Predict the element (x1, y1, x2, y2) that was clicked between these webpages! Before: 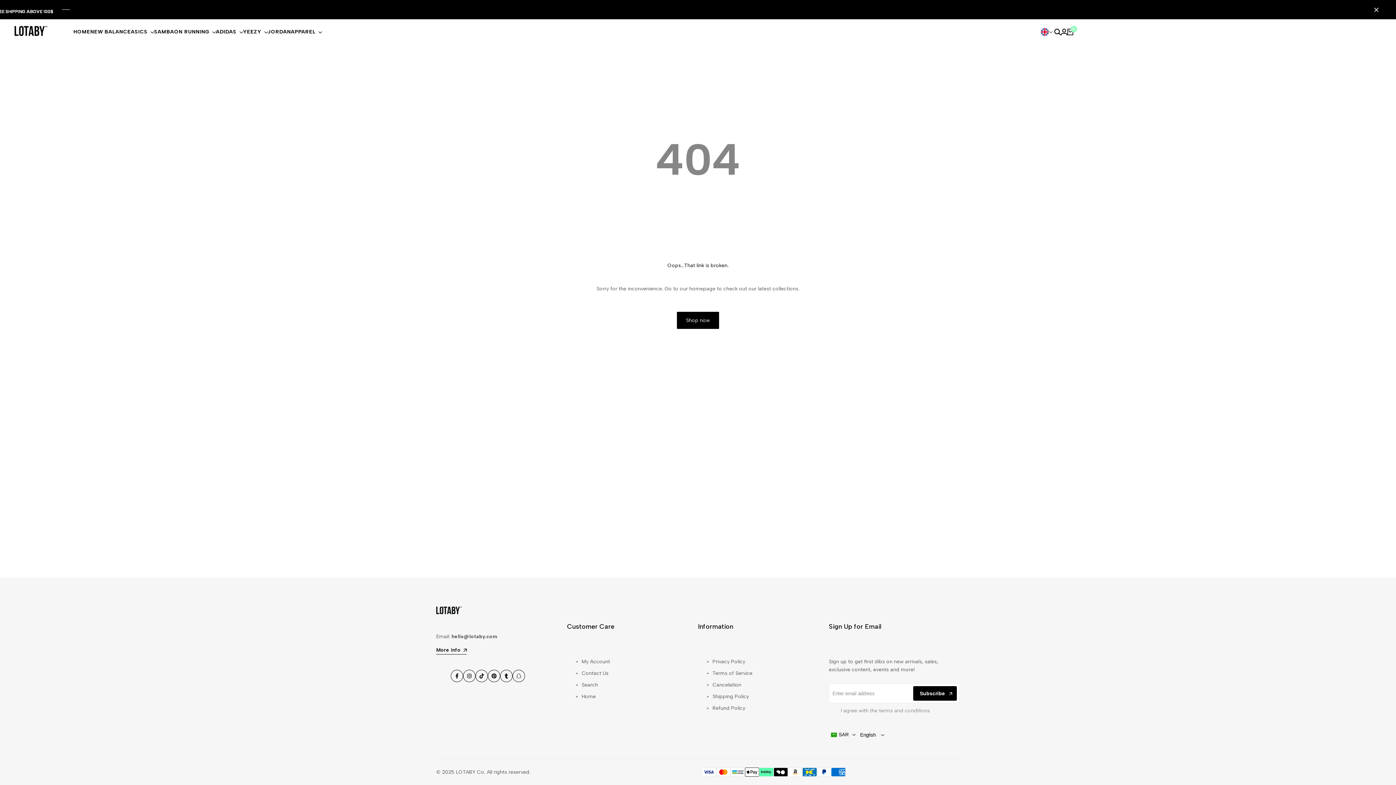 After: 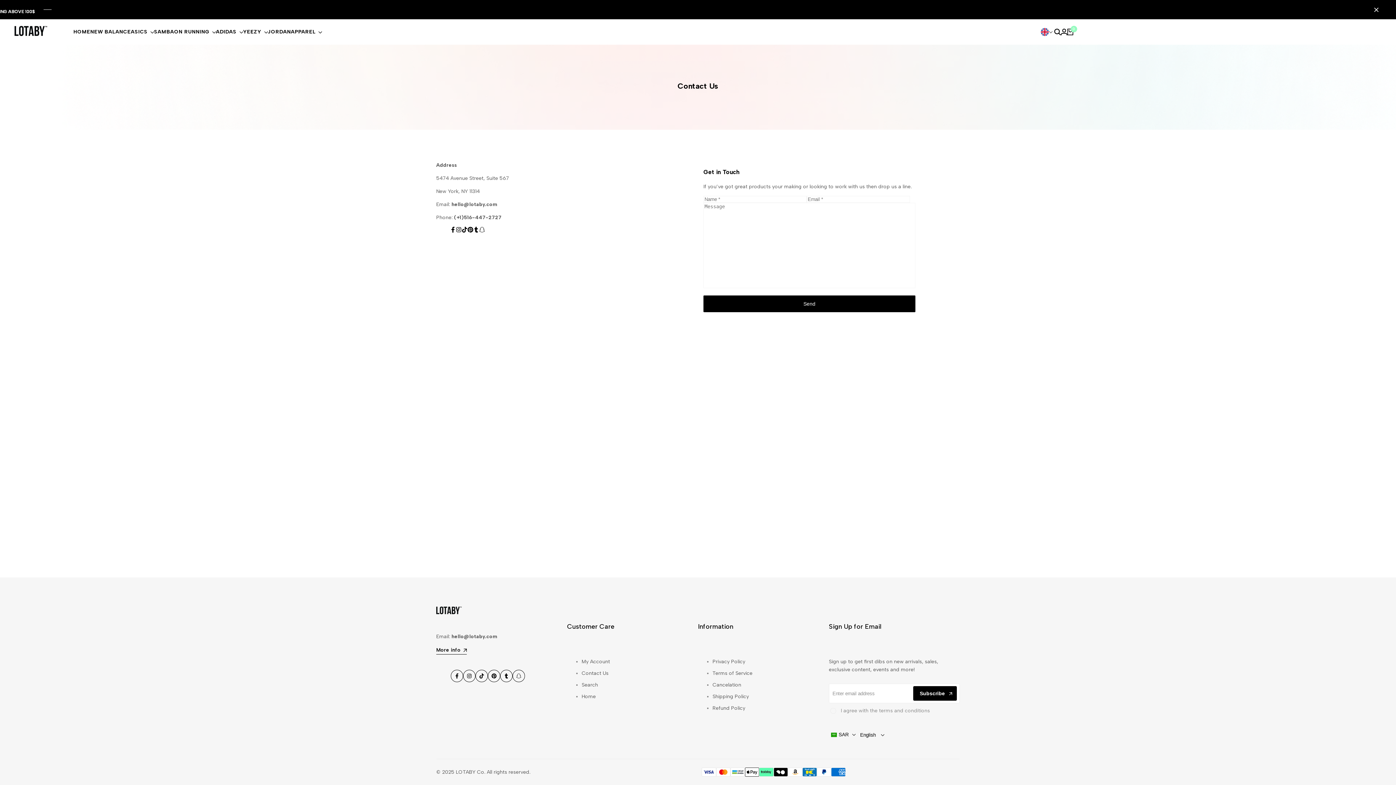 Action: label: Contact Us bbox: (581, 670, 608, 676)